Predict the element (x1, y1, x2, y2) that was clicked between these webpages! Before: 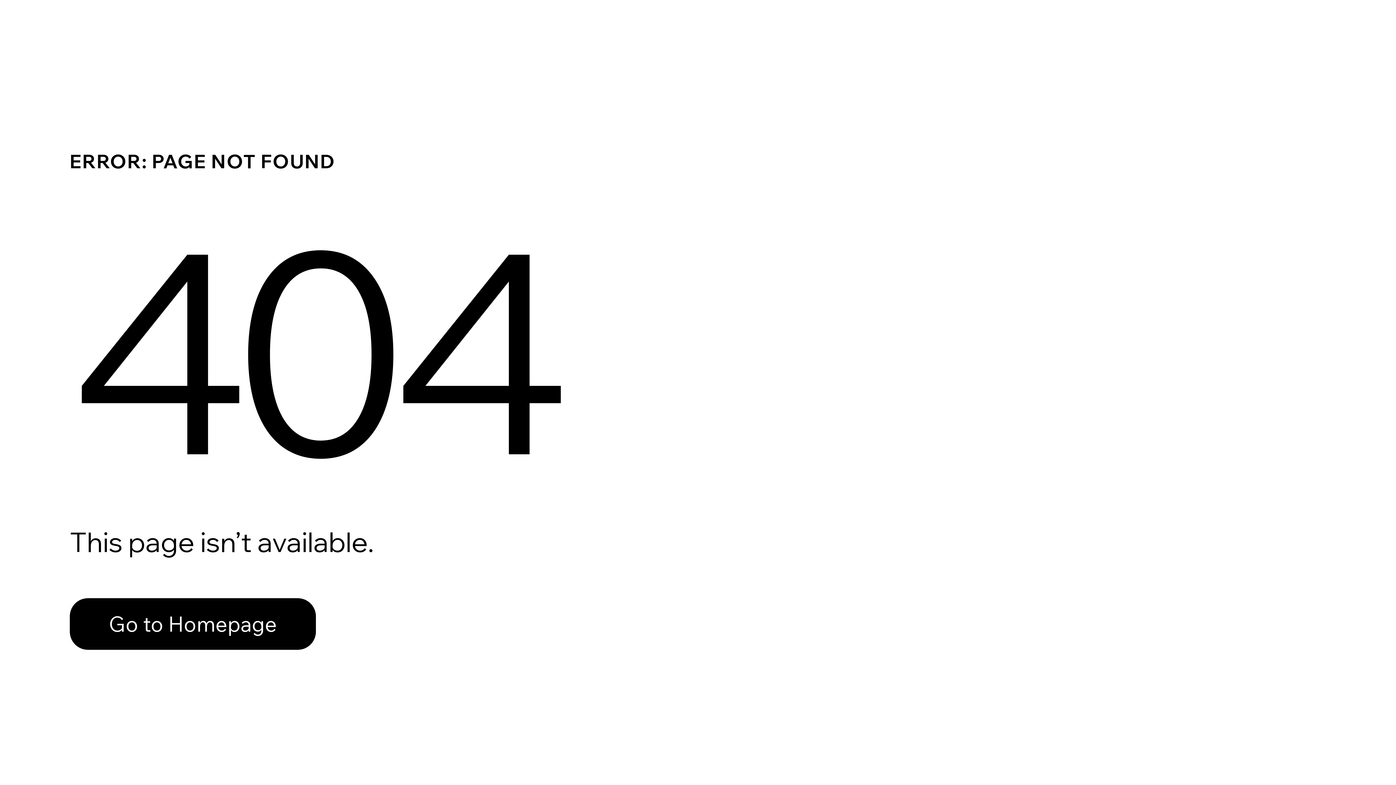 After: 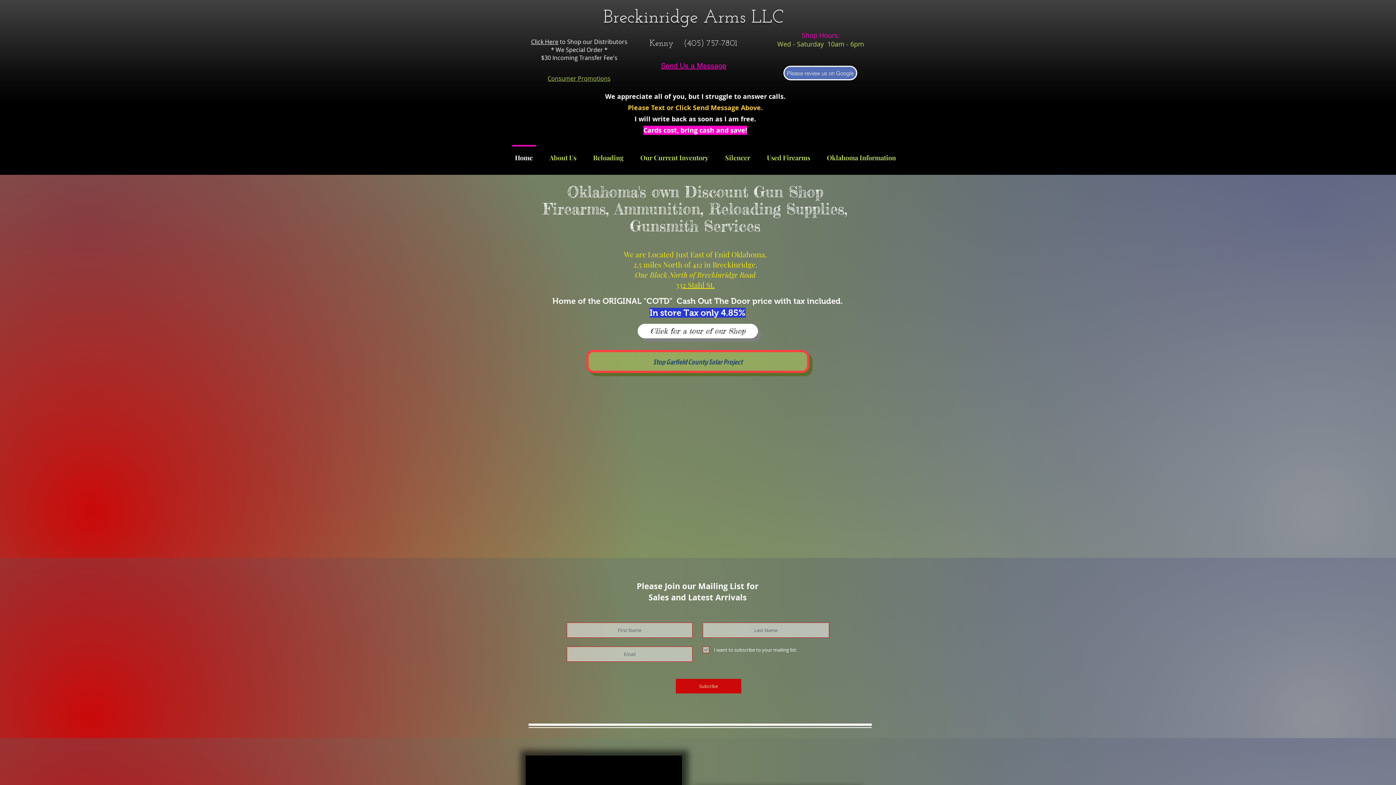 Action: bbox: (69, 582, 768, 659) label: Go to Homepage